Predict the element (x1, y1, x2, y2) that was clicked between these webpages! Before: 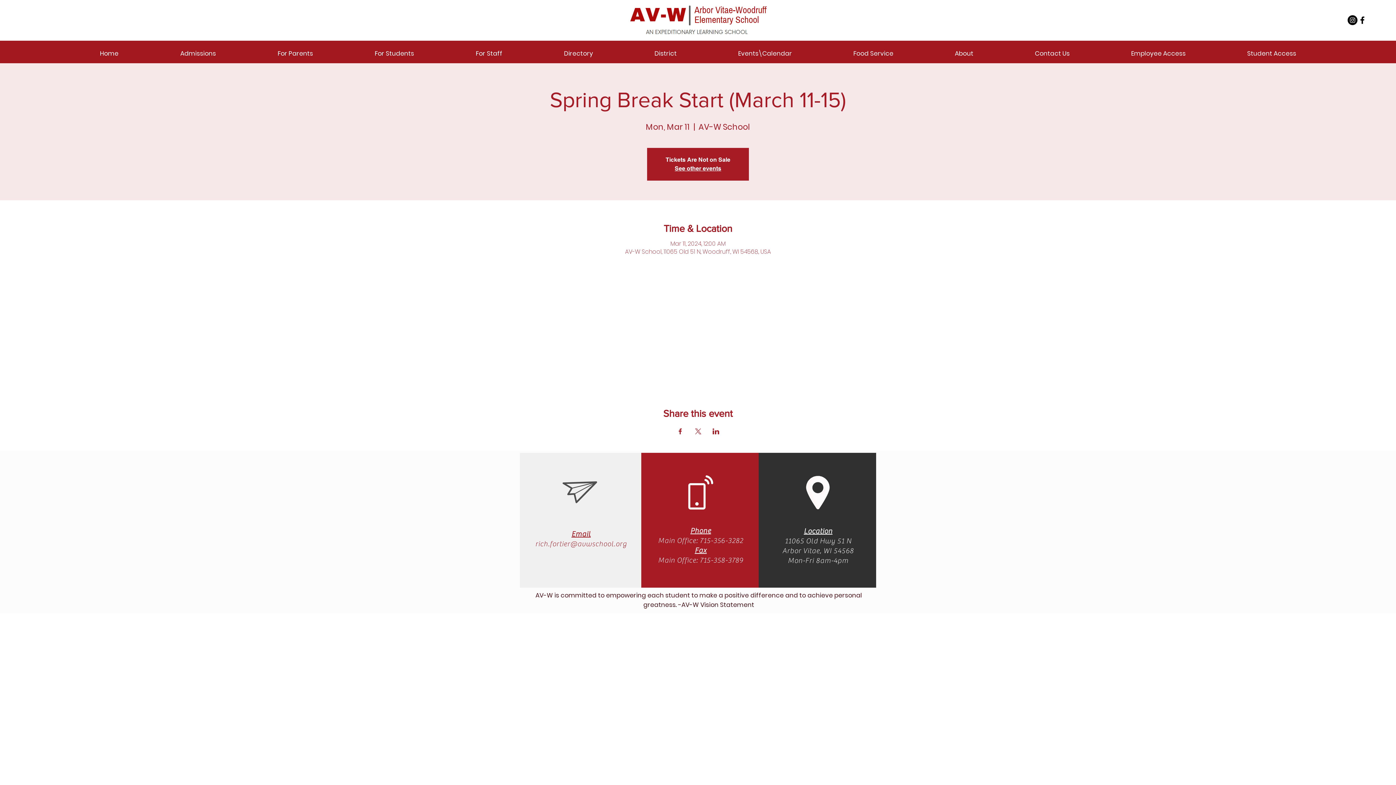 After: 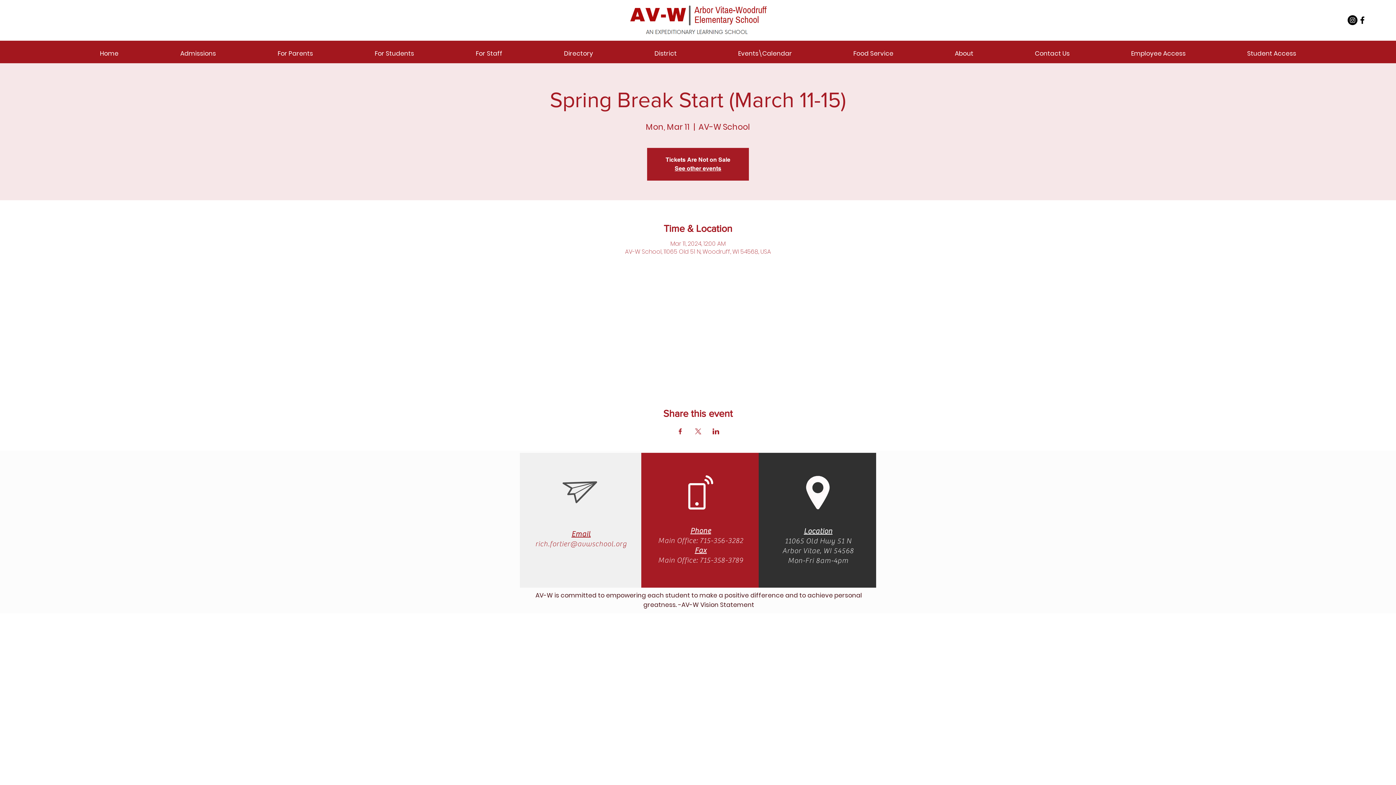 Action: label: Instagram bbox: (1348, 15, 1357, 25)